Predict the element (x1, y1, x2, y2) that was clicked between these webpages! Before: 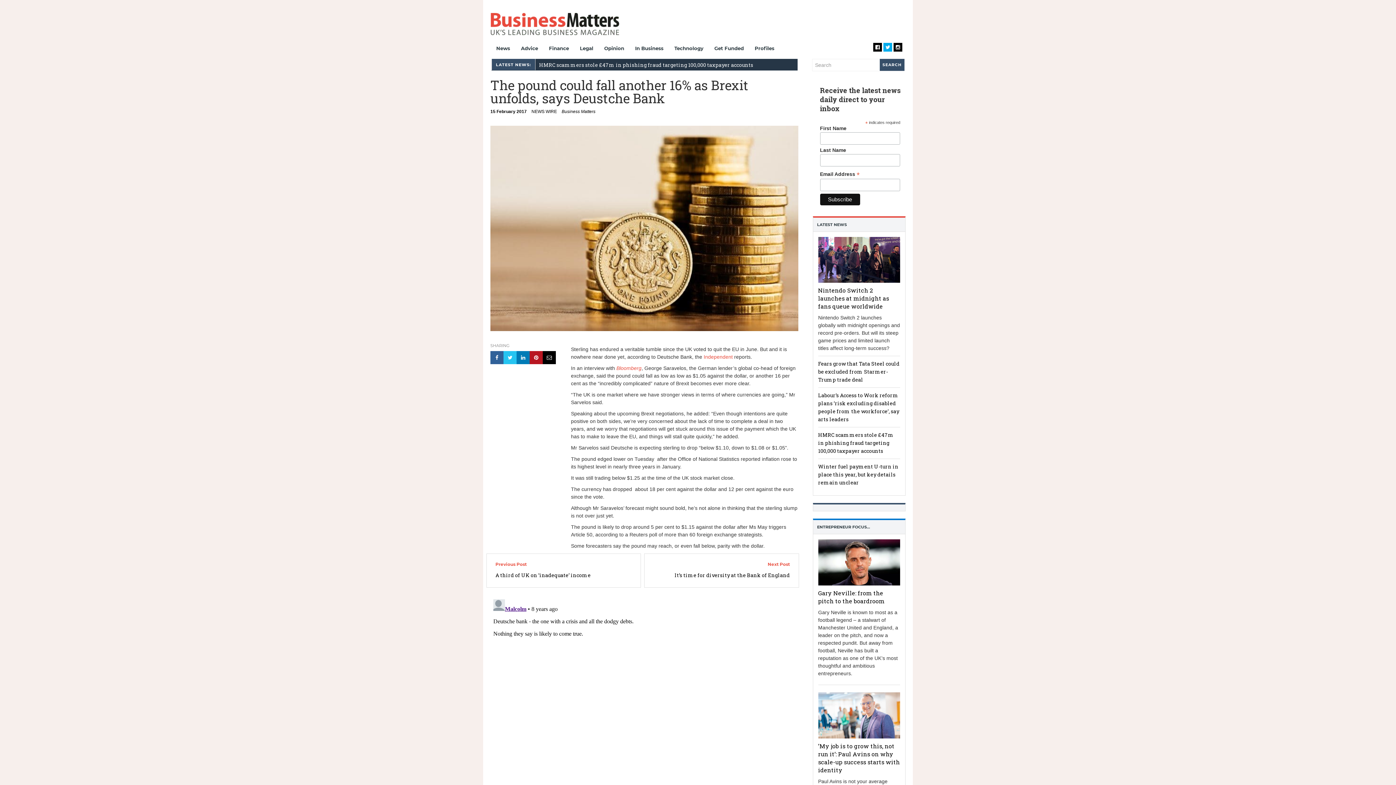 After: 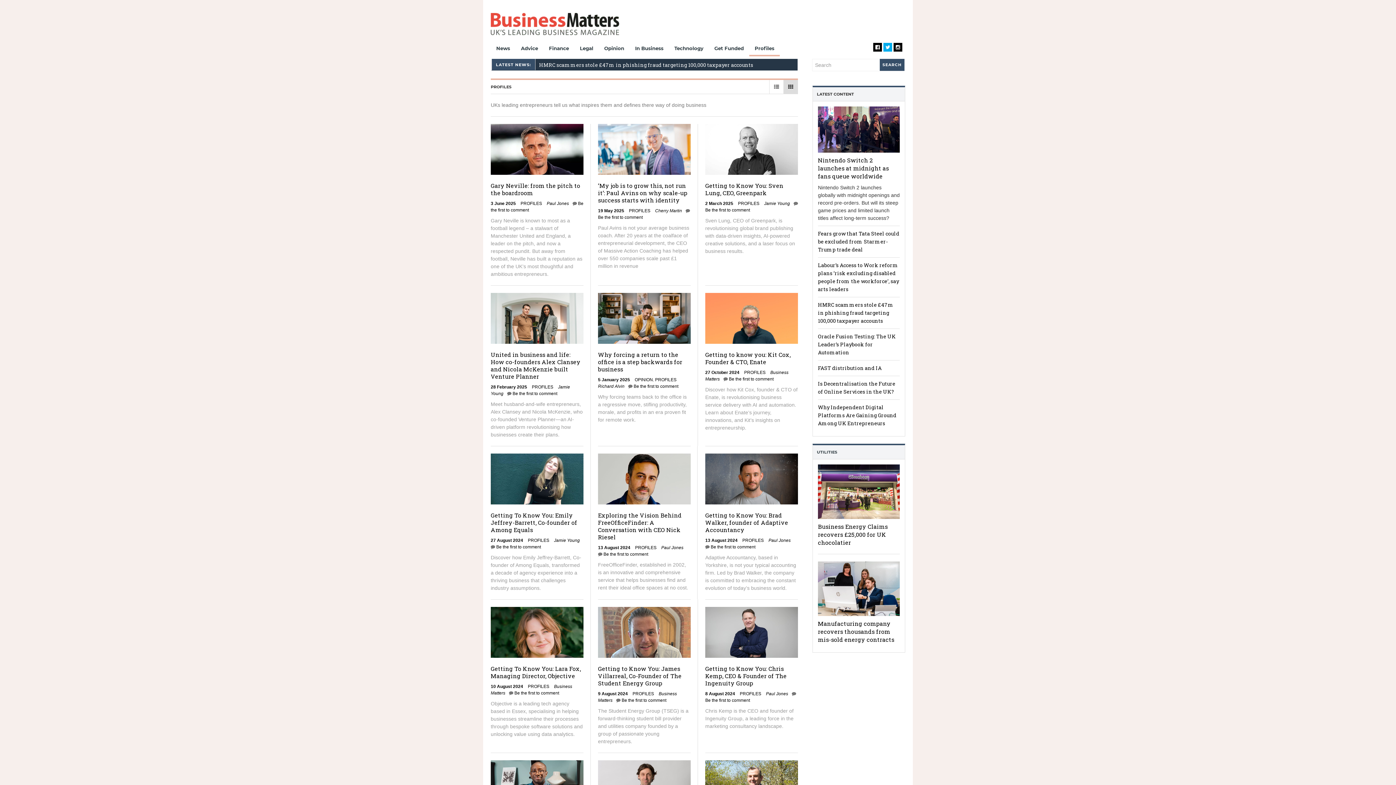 Action: bbox: (749, 41, 780, 56) label: Profiles